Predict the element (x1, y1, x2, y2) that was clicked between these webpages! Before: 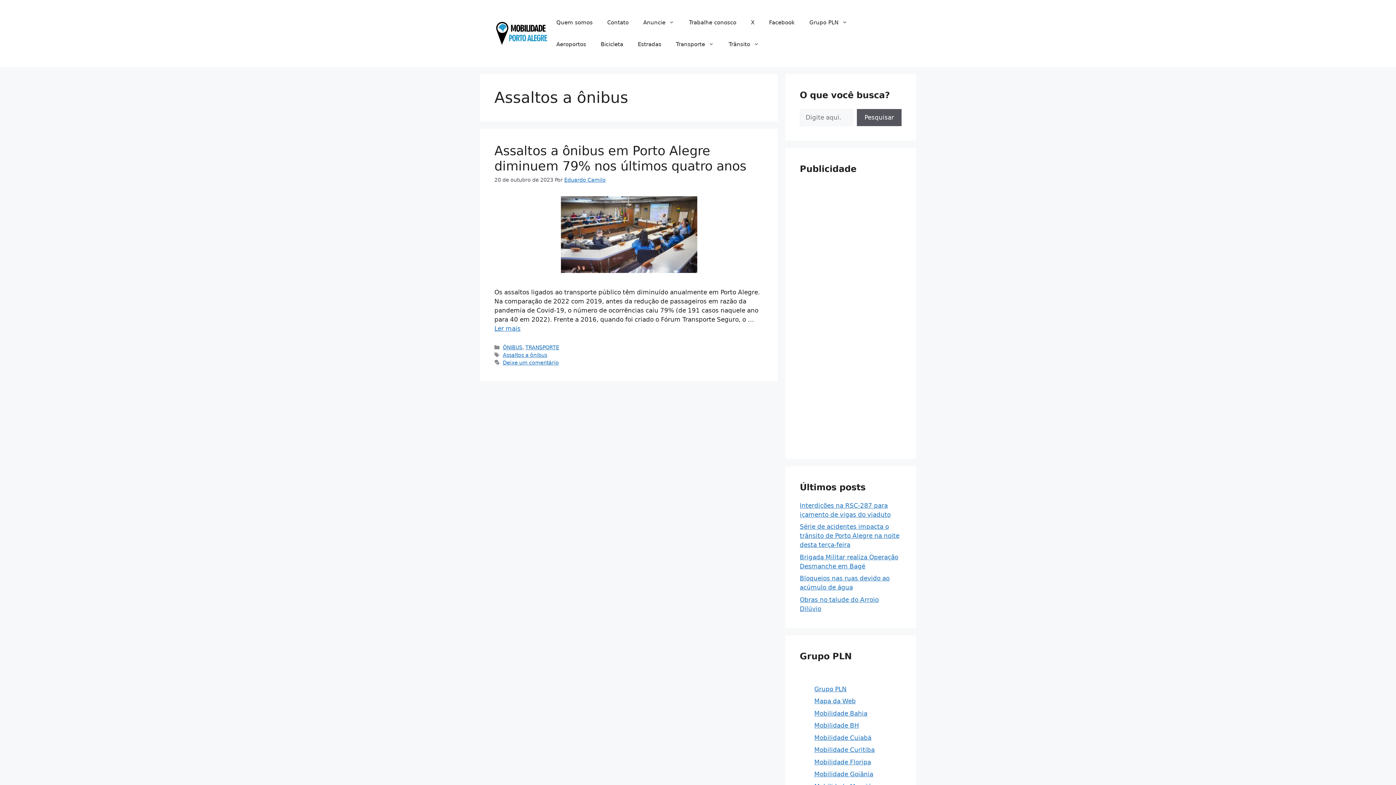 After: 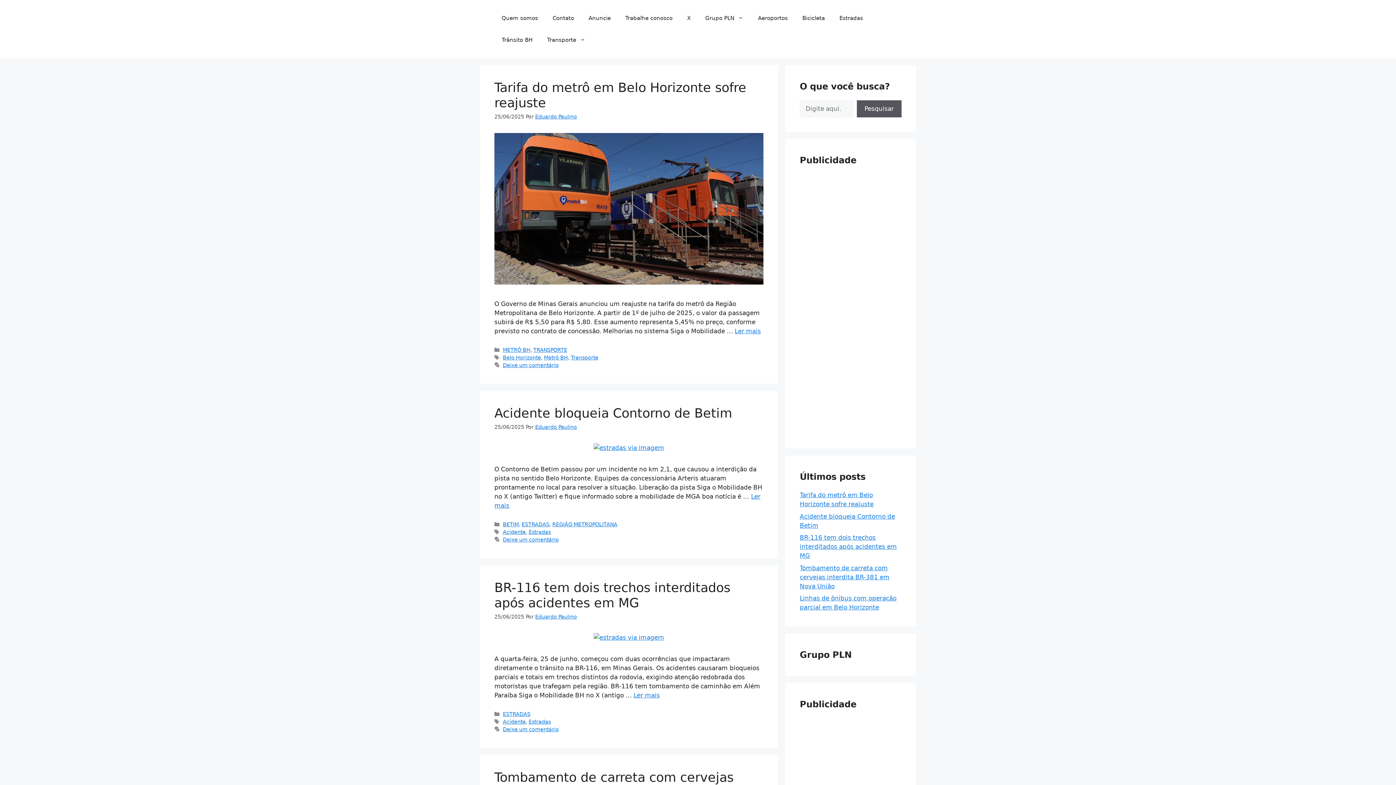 Action: bbox: (814, 722, 859, 729) label: Mobilidade BH